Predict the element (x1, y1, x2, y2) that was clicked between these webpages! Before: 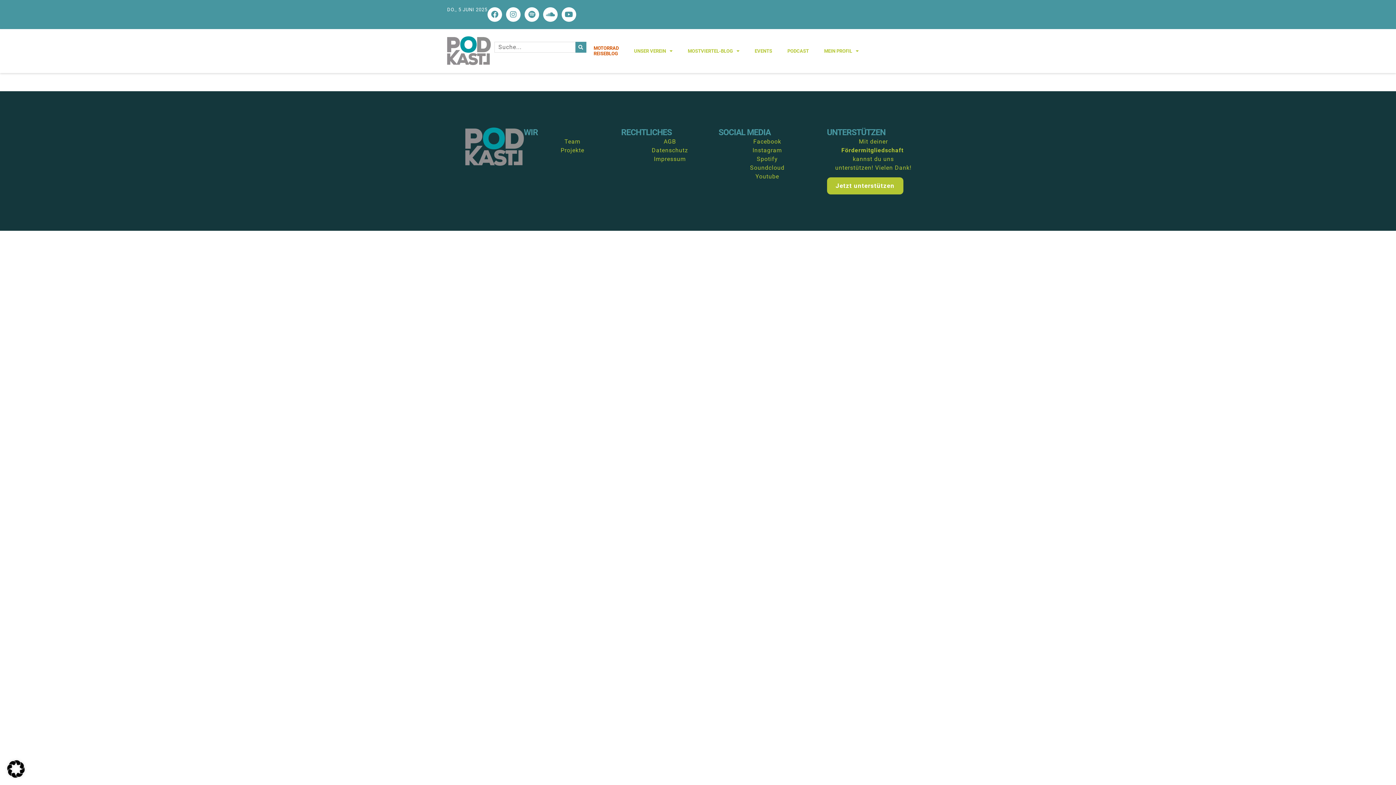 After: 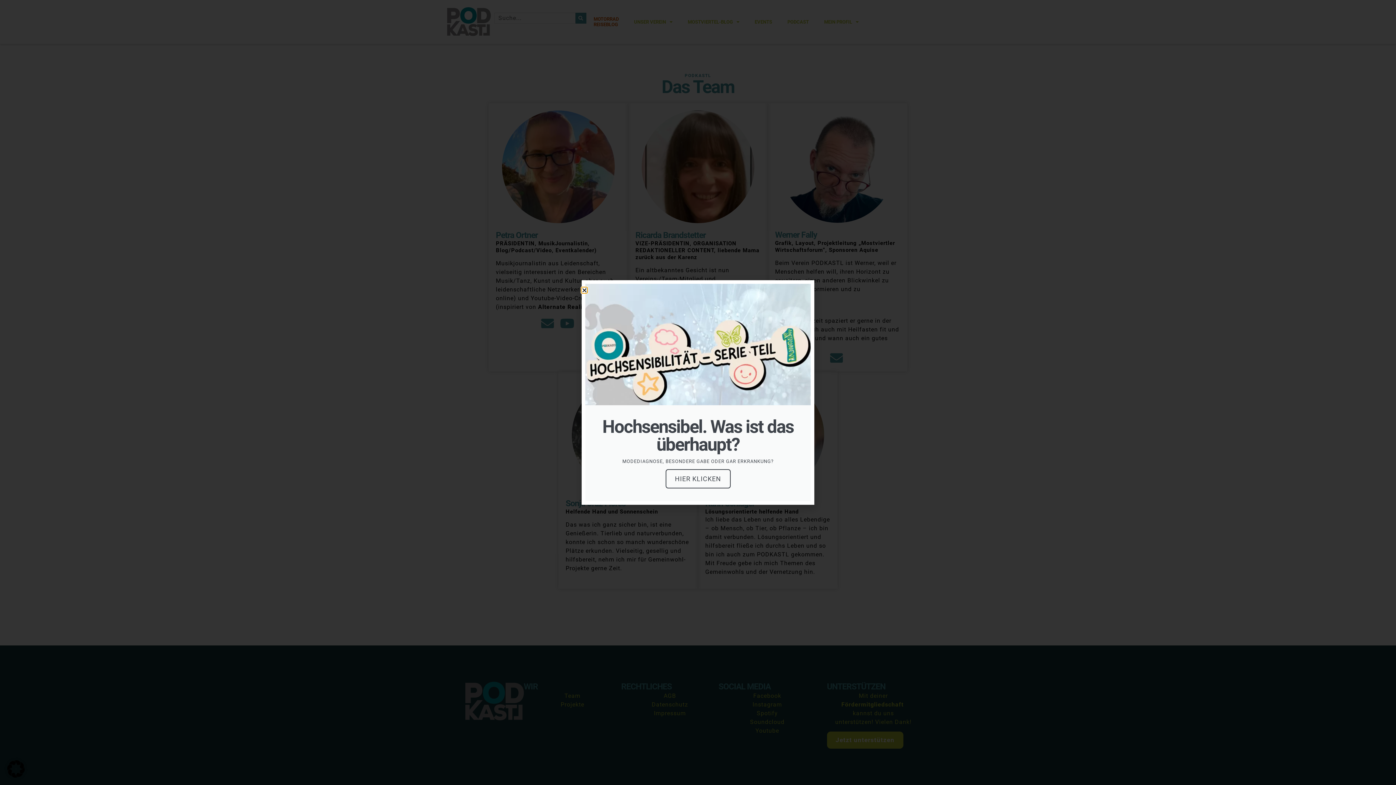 Action: bbox: (523, 137, 621, 146) label: Team